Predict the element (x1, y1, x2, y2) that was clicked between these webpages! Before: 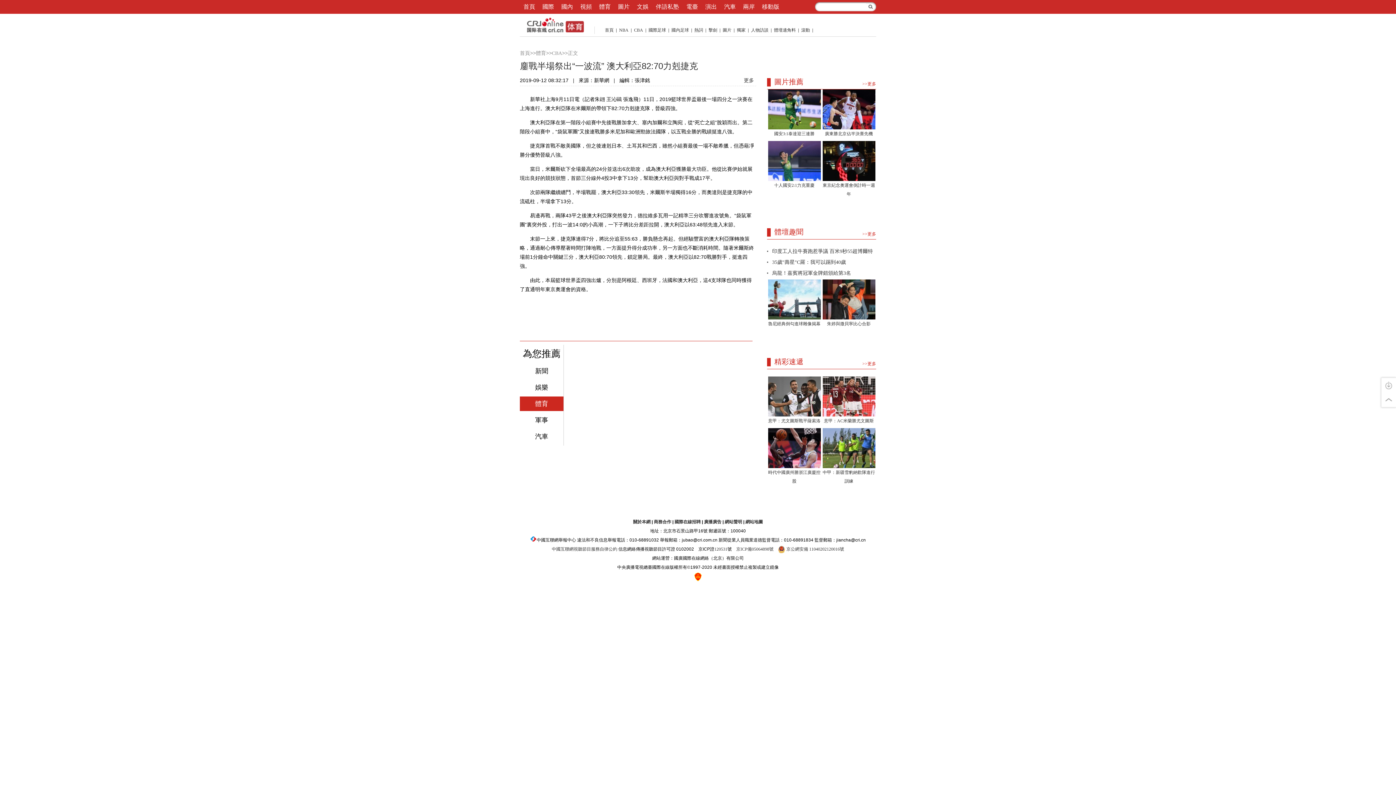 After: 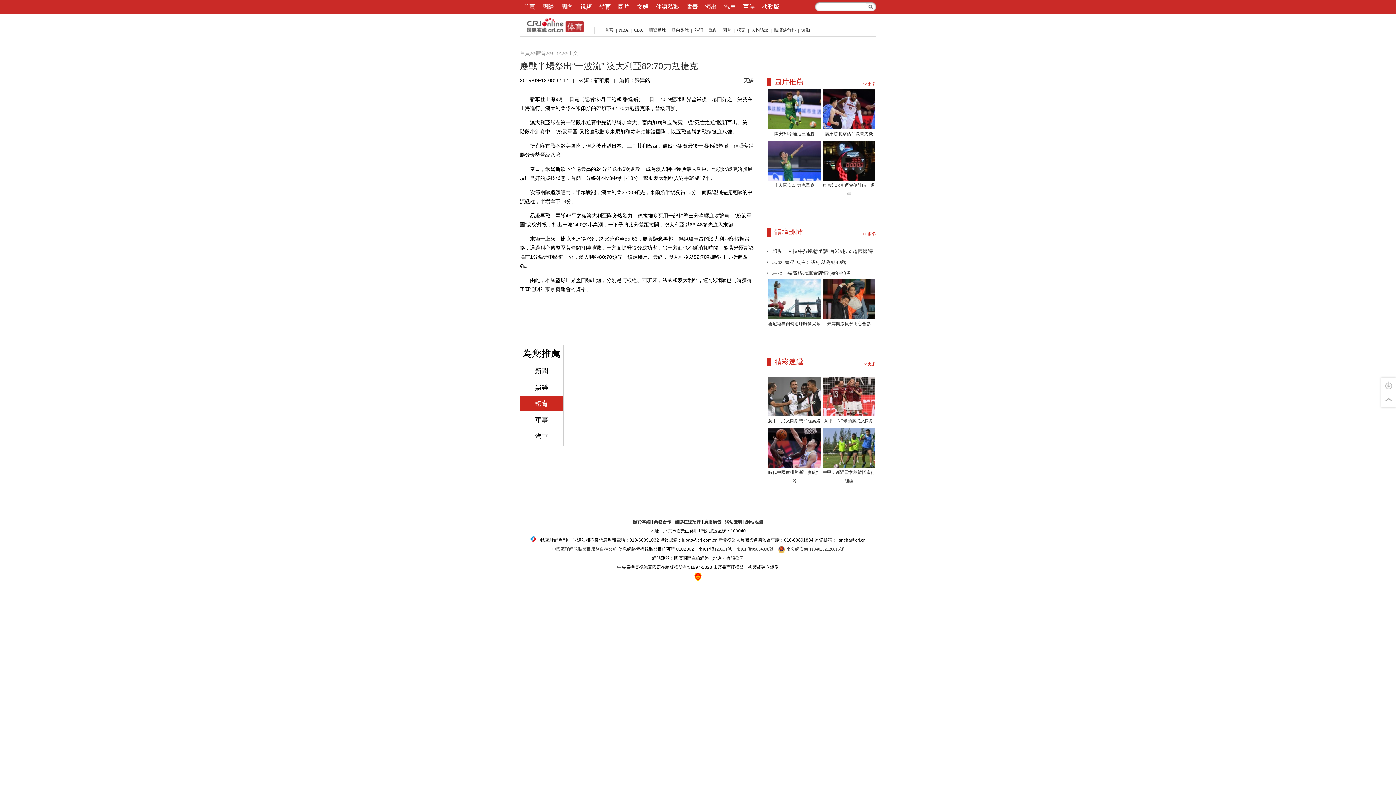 Action: label: 國安3:1泰達迎三連勝 bbox: (774, 131, 814, 136)